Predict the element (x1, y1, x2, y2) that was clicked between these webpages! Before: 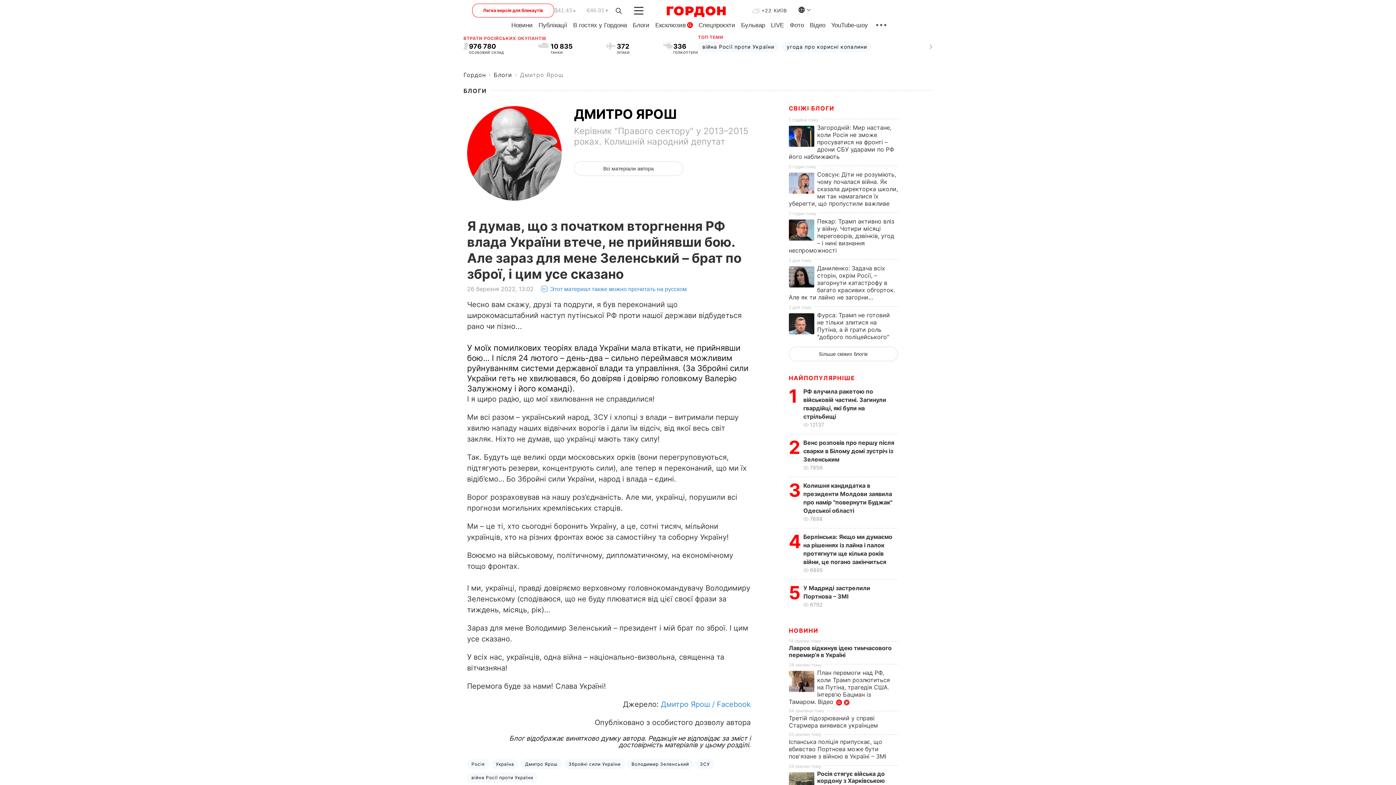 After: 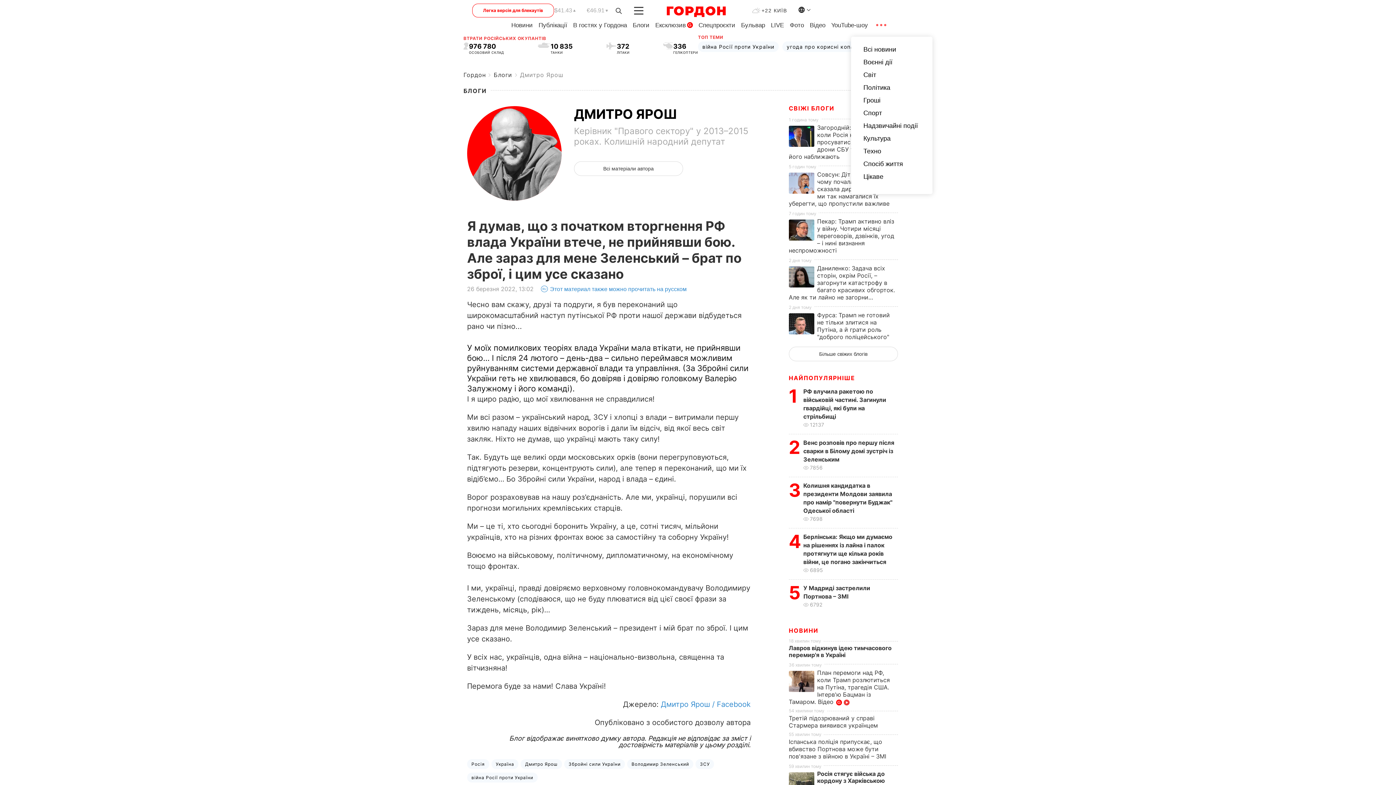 Action: bbox: (874, 19, 888, 29)